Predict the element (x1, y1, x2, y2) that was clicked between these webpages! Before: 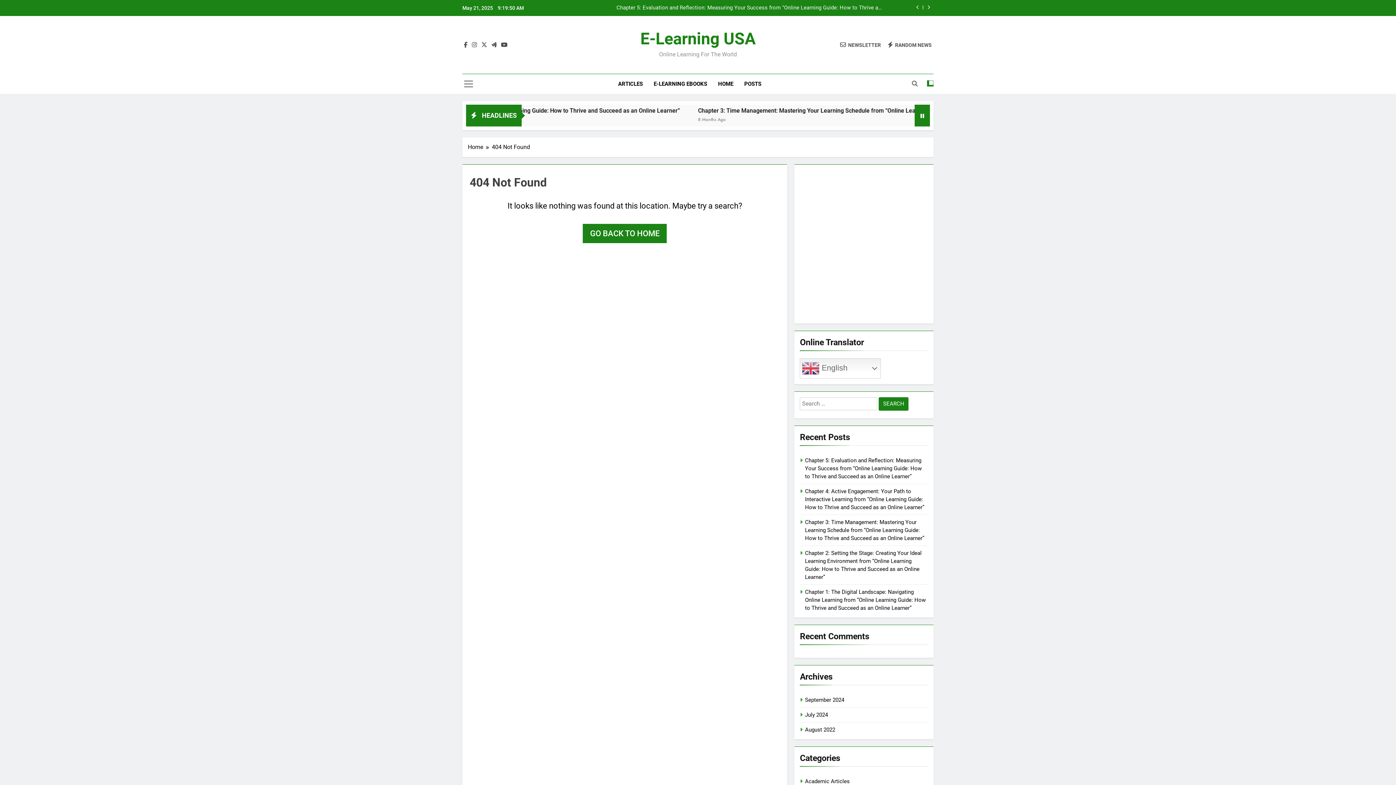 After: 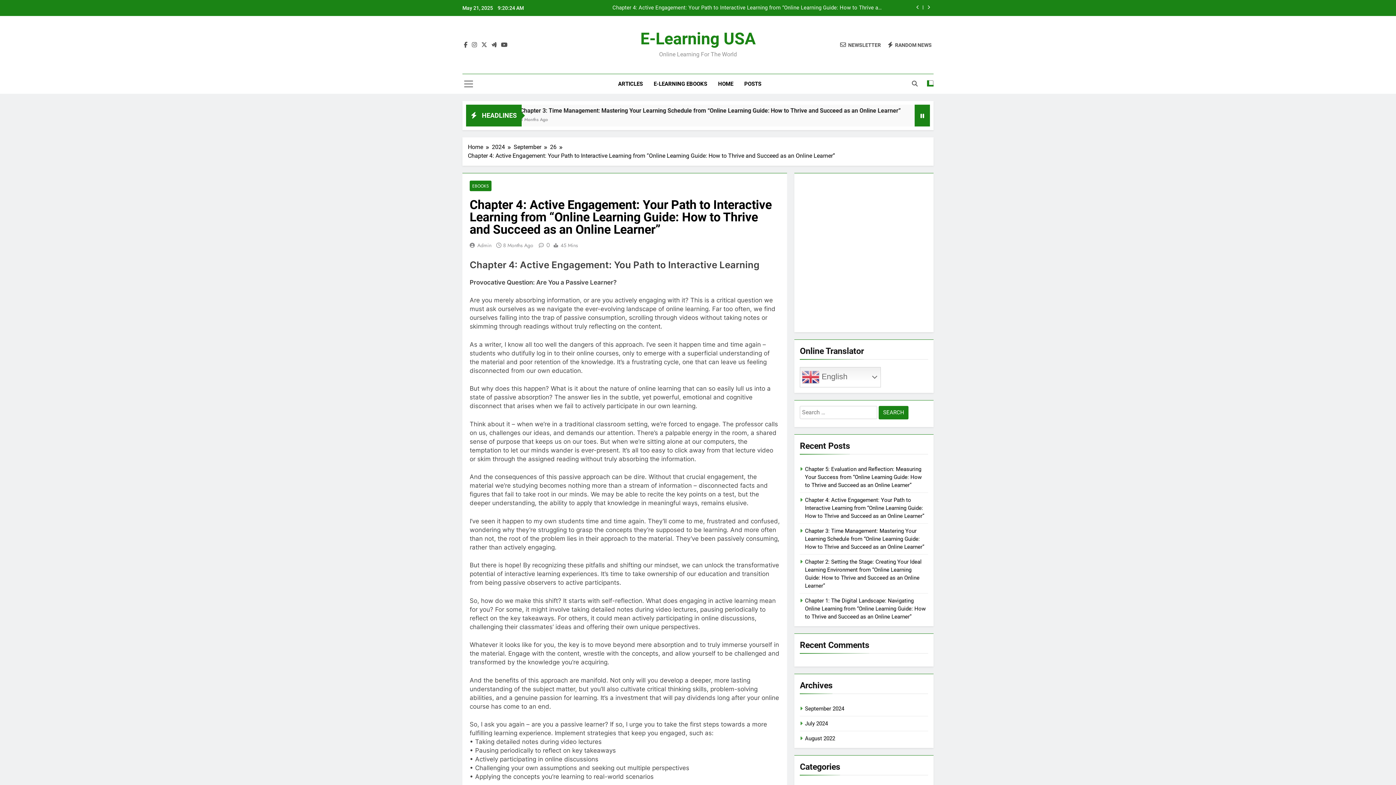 Action: bbox: (805, 488, 924, 510) label: Chapter 4: Active Engagement: Your Path to Interactive Learning from “Online Learning Guide: How to Thrive and Succeed as an Online Learner”